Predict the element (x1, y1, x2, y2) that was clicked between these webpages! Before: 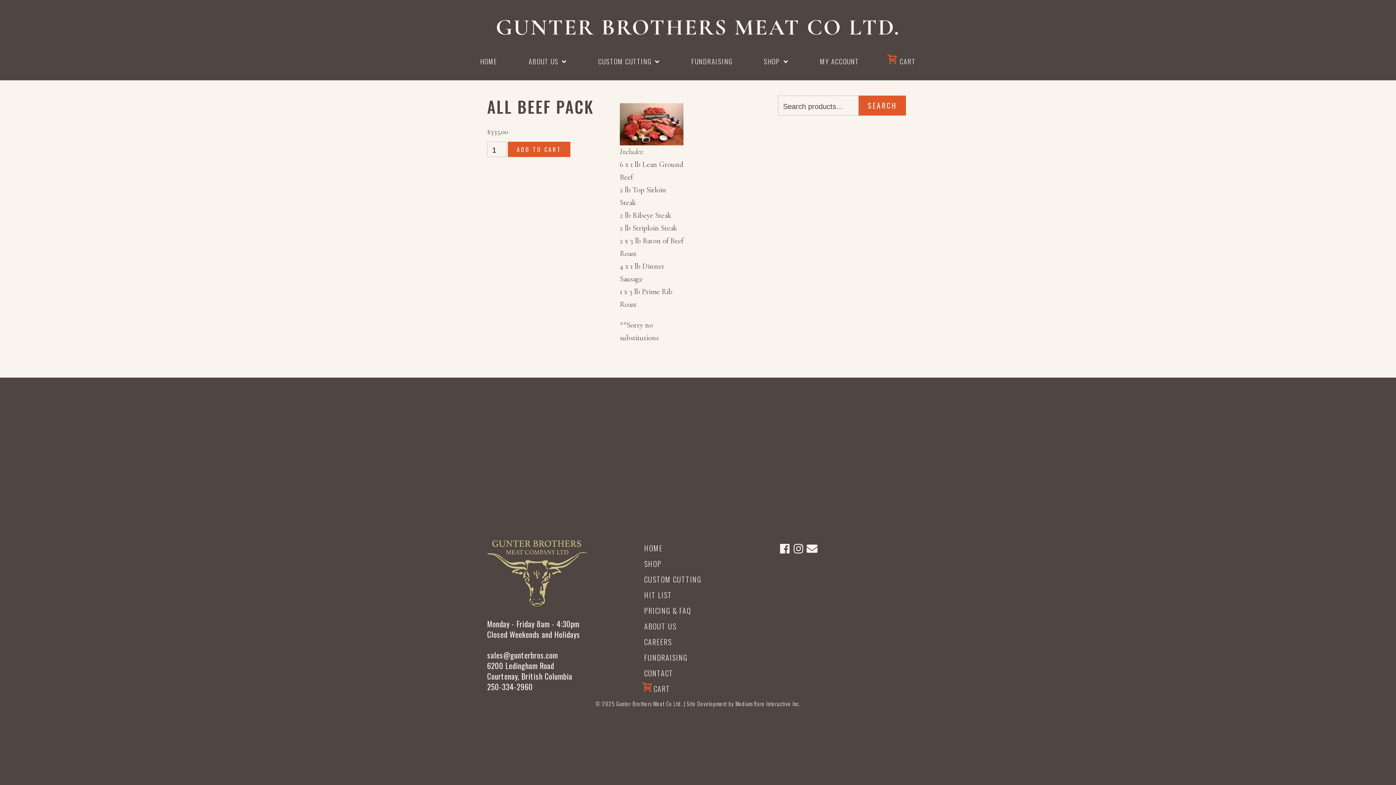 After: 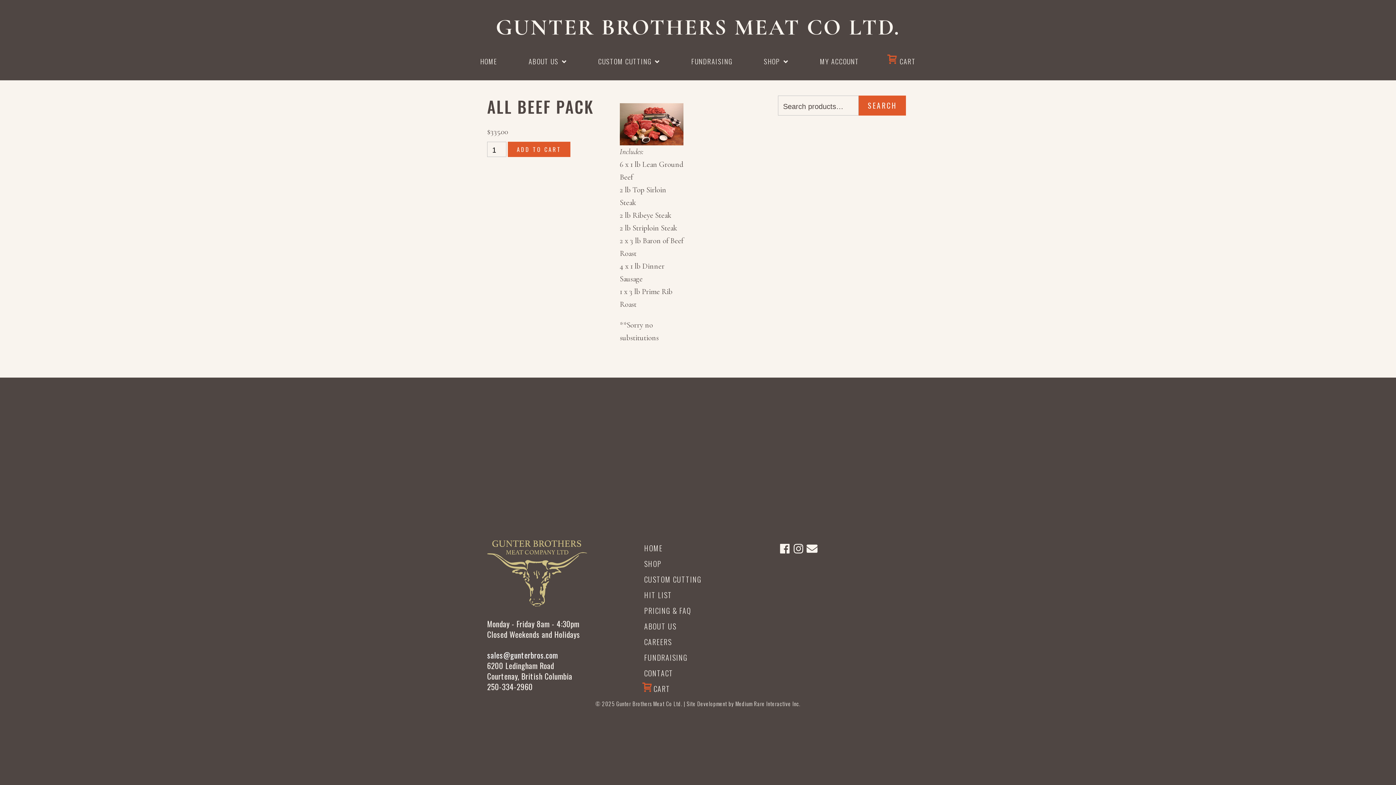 Action: bbox: (487, 649, 558, 661) label: sales@gunterbros.com